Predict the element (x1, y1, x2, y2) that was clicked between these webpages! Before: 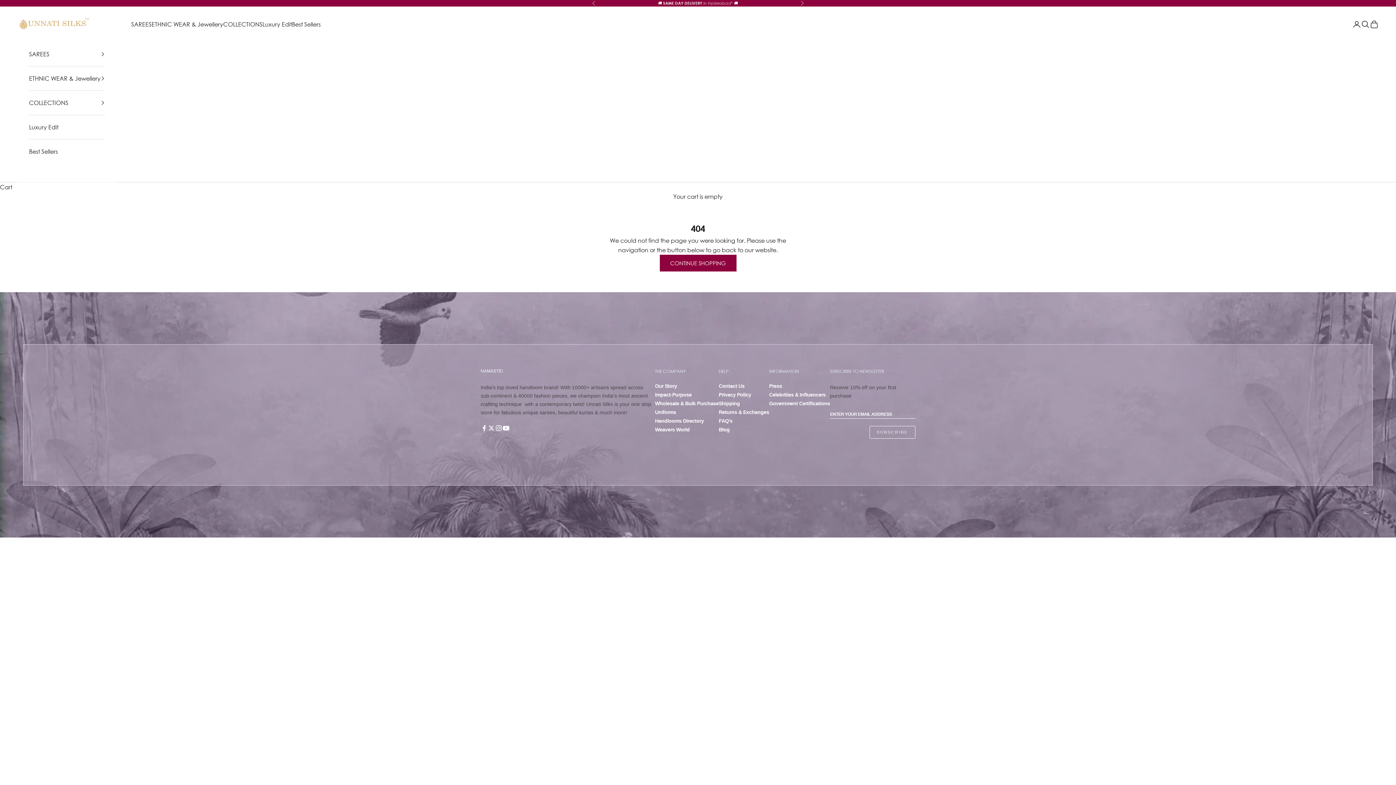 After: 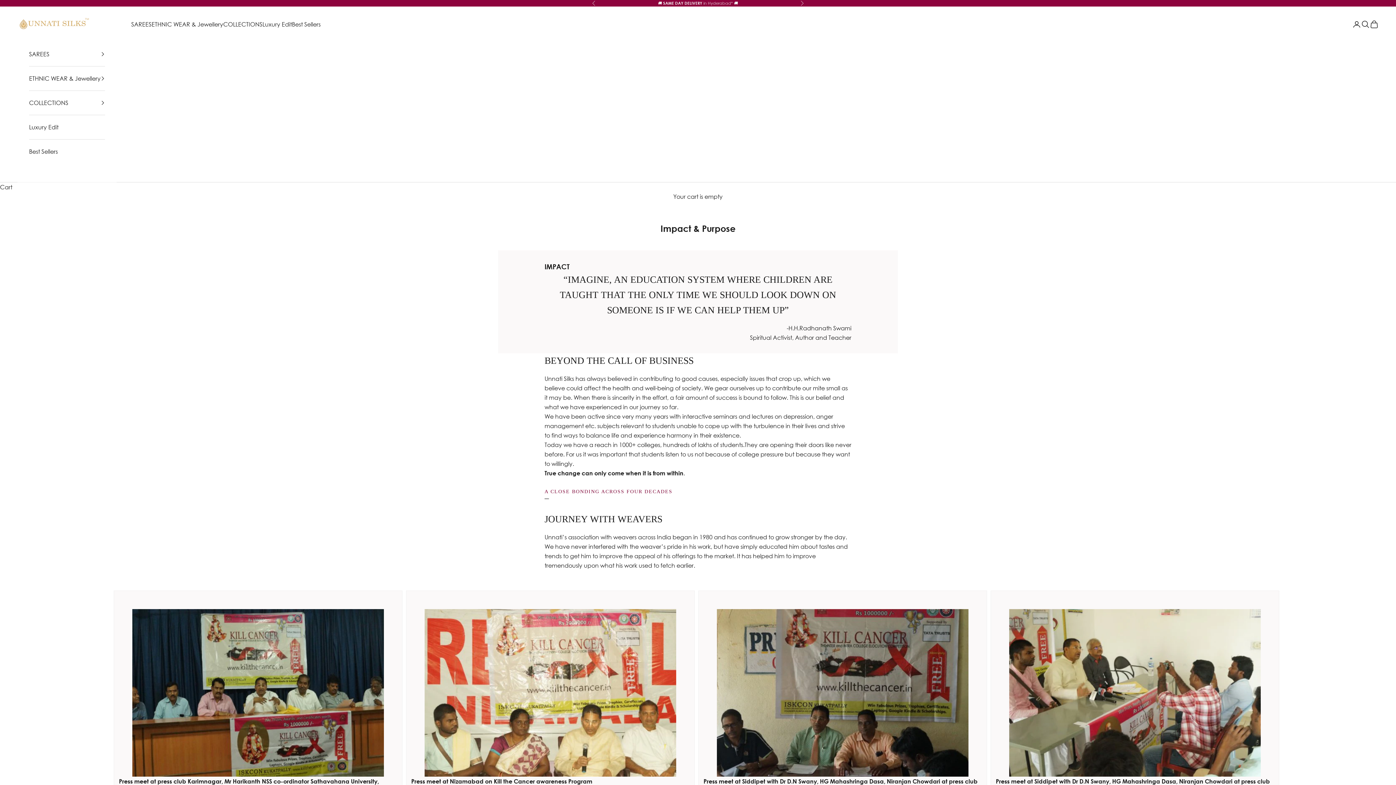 Action: label: Impact-Purpose bbox: (655, 392, 719, 397)